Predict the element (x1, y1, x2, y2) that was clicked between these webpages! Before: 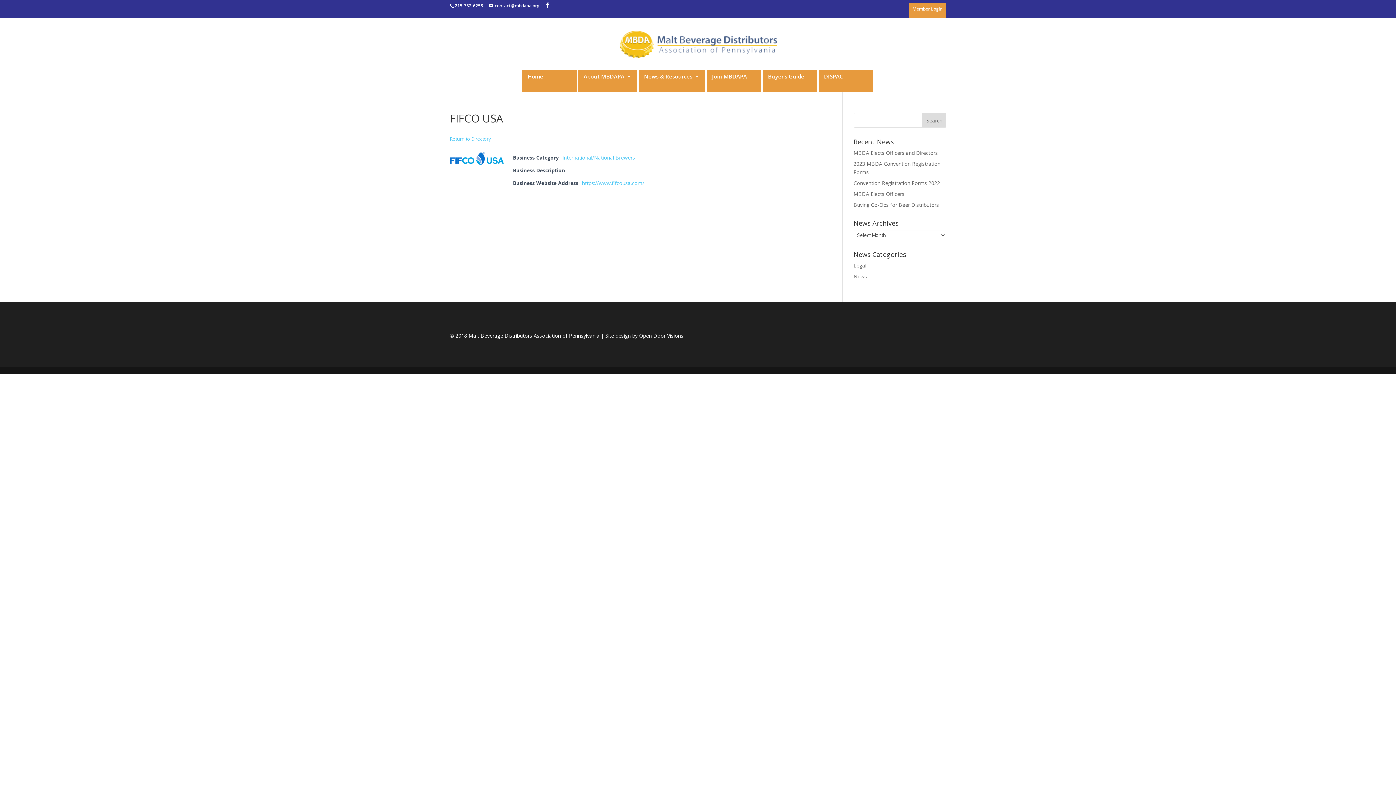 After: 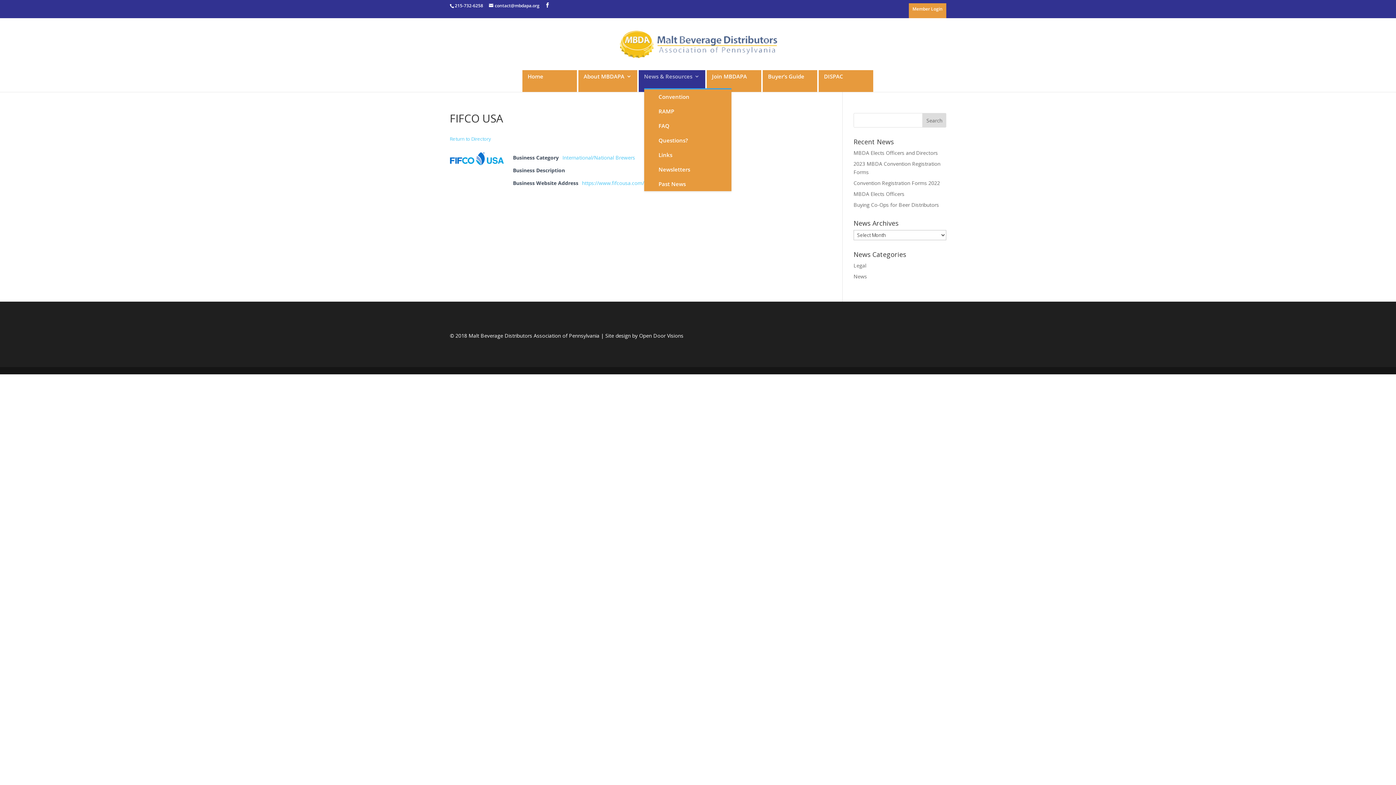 Action: bbox: (644, 73, 699, 88) label: News & Resources